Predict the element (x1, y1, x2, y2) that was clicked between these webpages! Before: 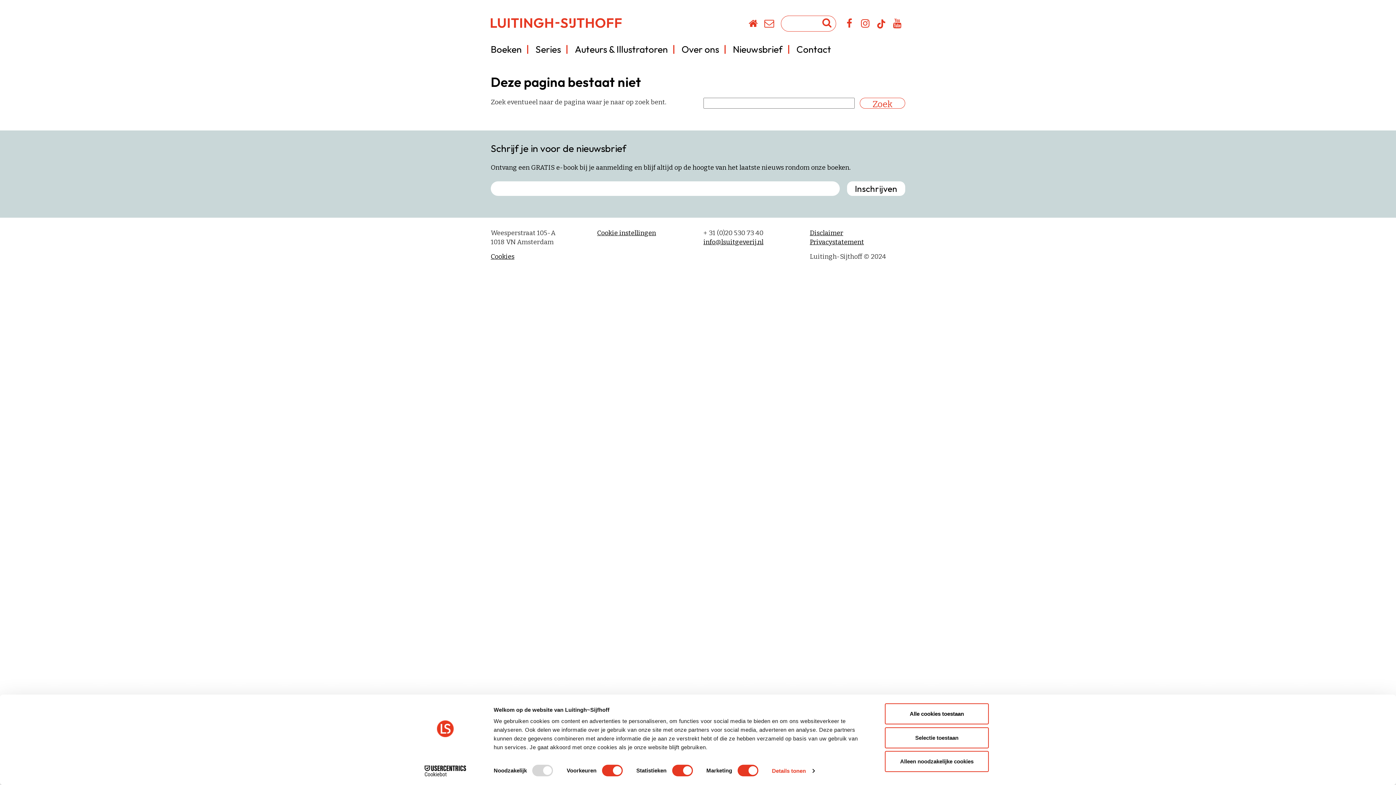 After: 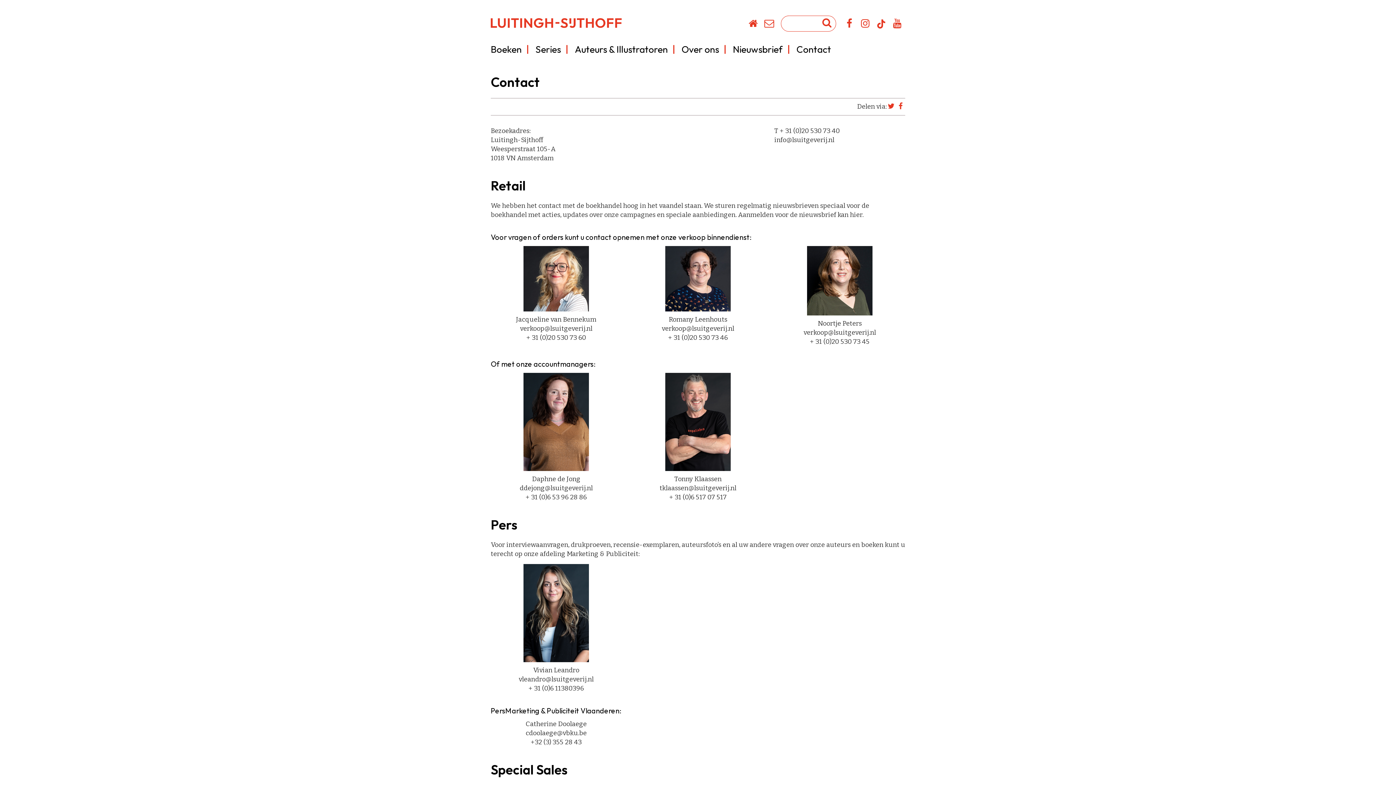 Action: label: Contact bbox: (796, 43, 831, 55)